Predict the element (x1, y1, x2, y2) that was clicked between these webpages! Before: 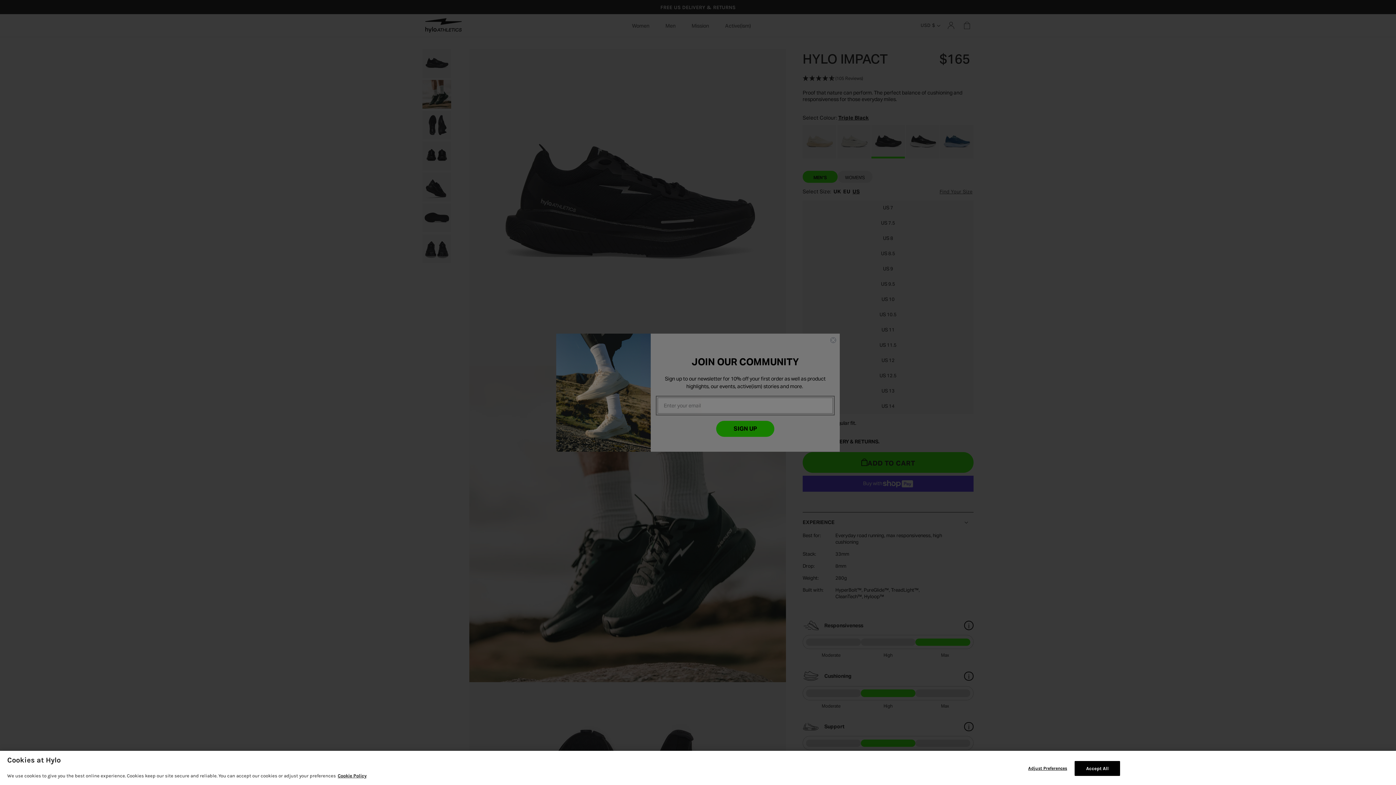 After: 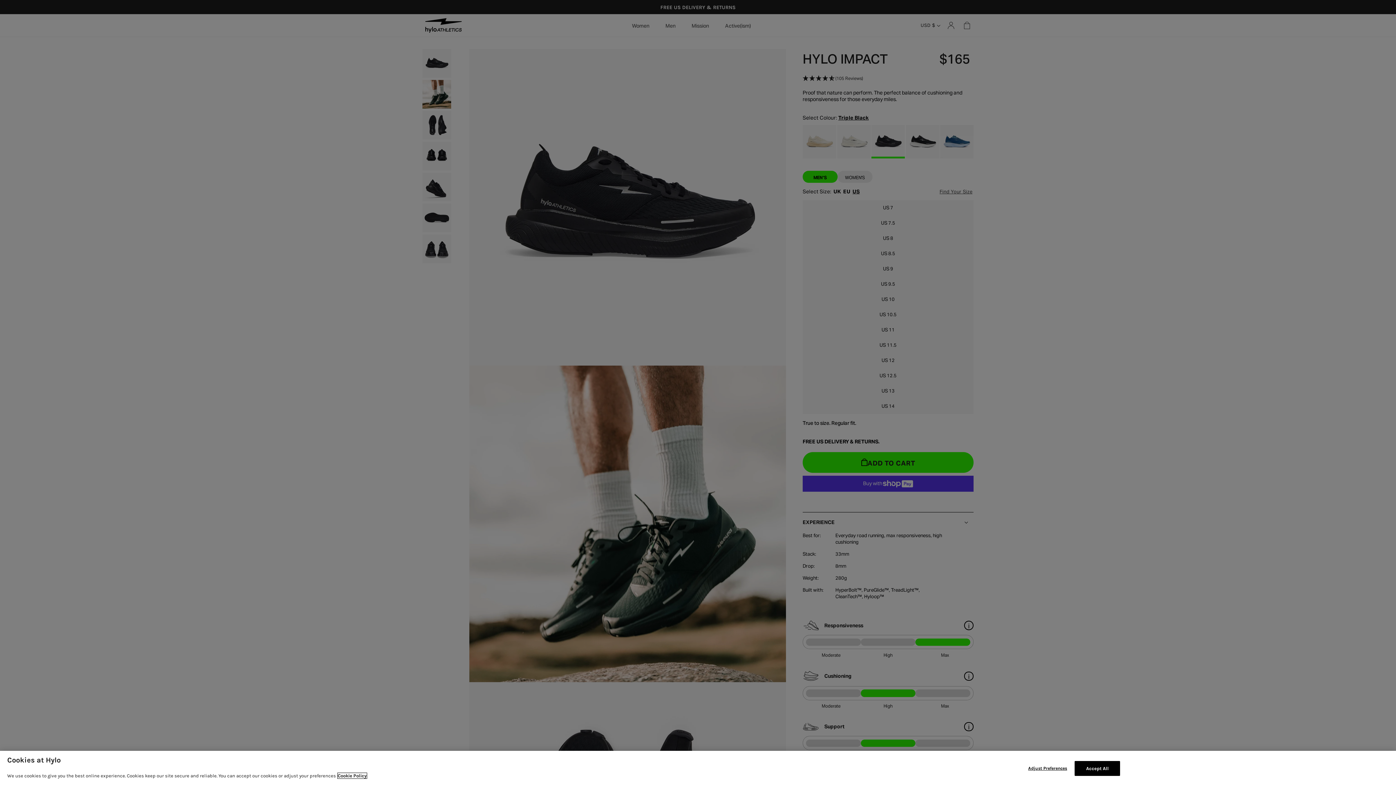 Action: label: More information about your privacy, opens in a new tab bbox: (337, 773, 366, 778)